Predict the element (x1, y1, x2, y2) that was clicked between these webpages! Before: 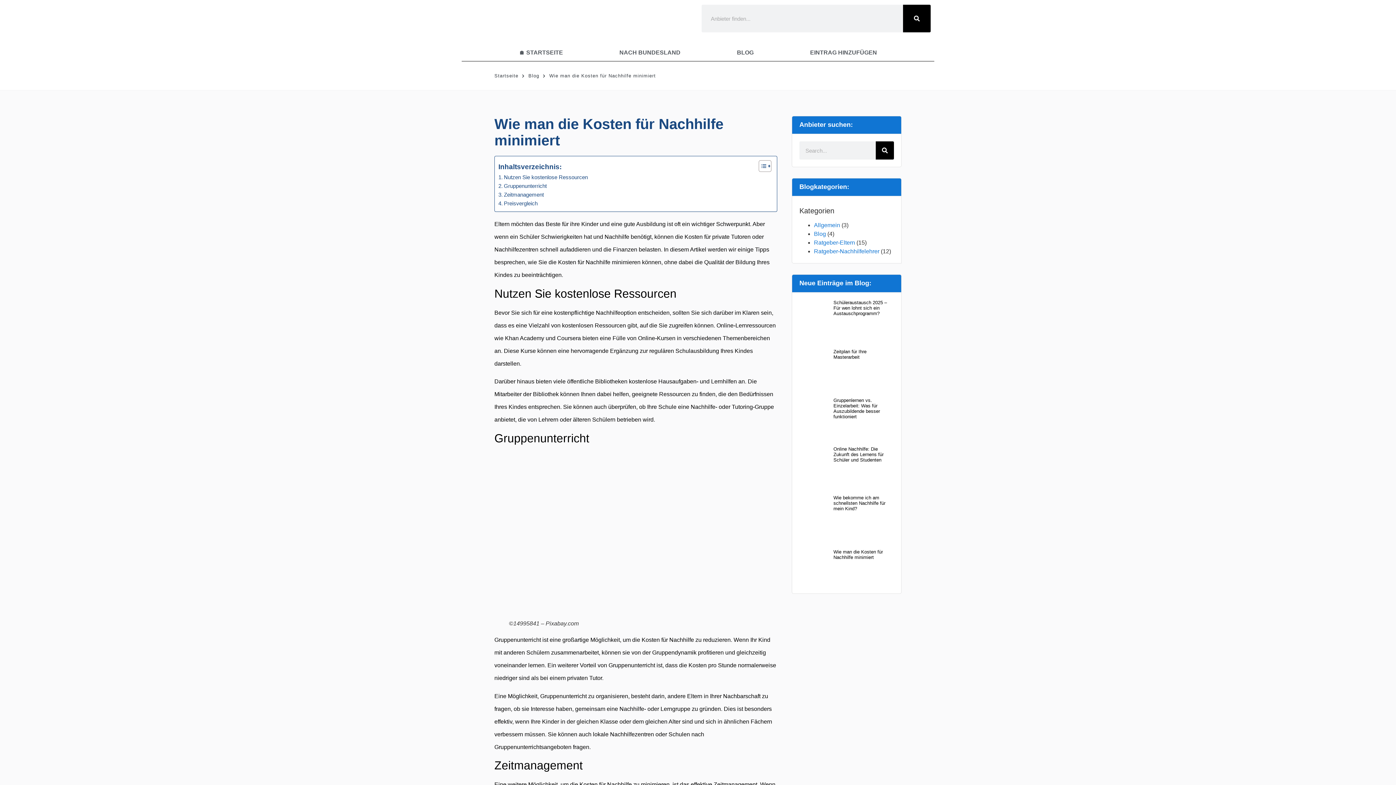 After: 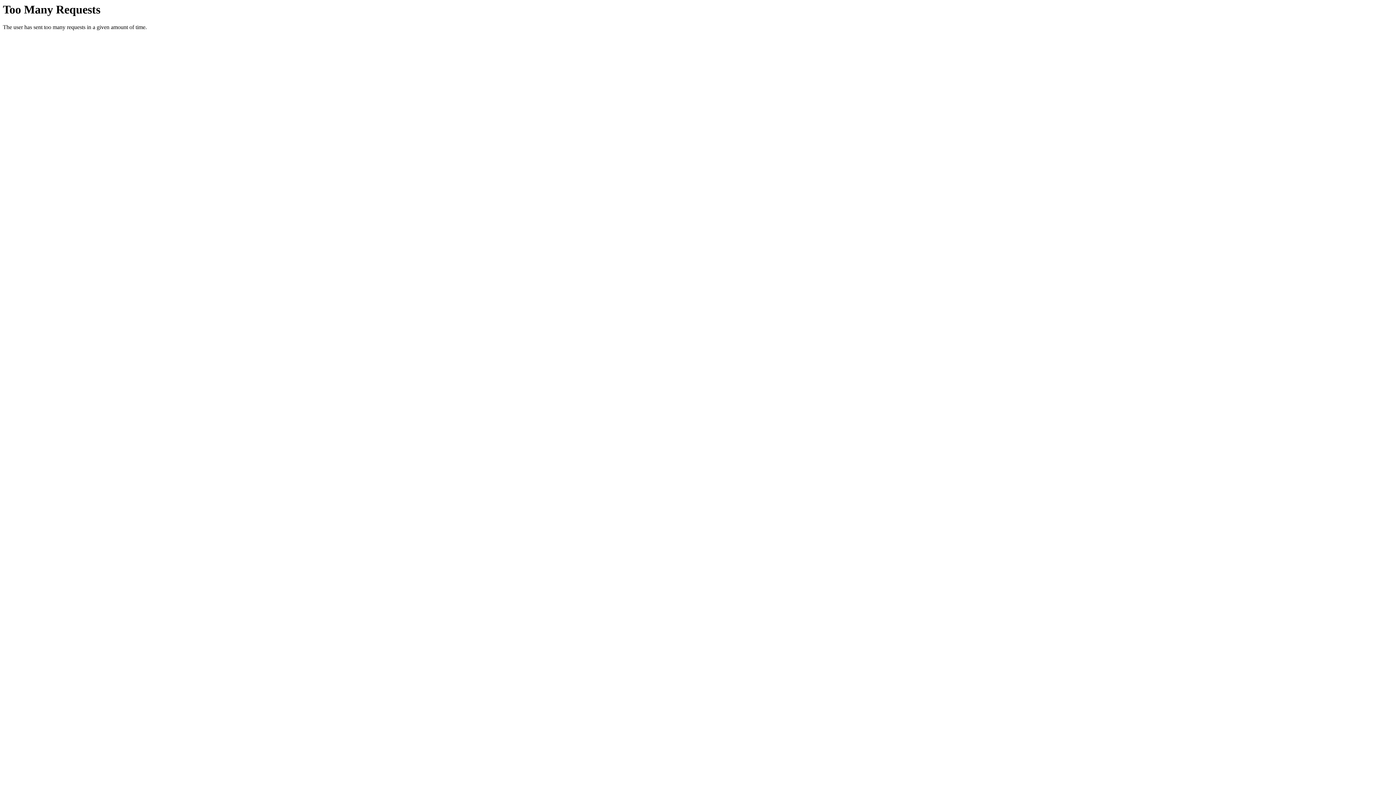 Action: bbox: (799, 549, 828, 586)